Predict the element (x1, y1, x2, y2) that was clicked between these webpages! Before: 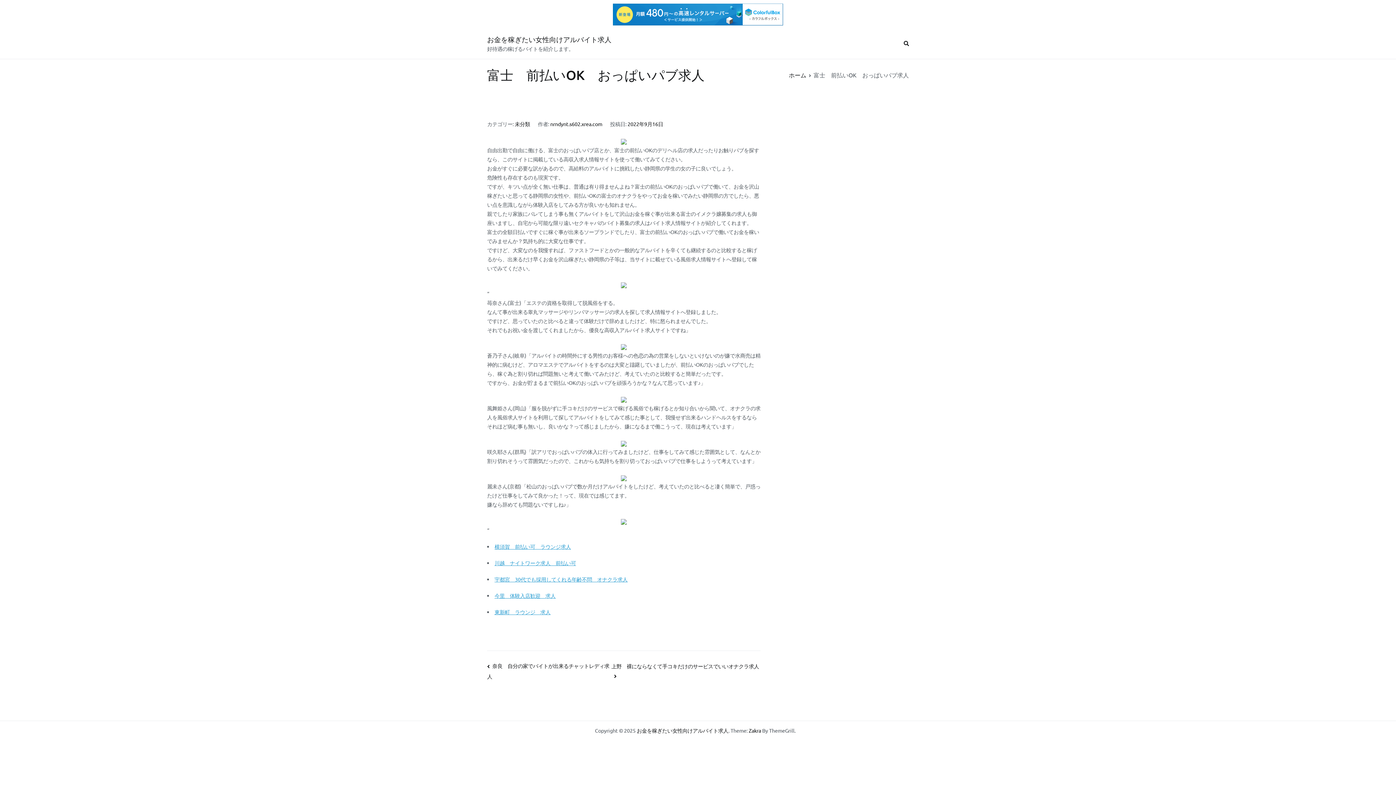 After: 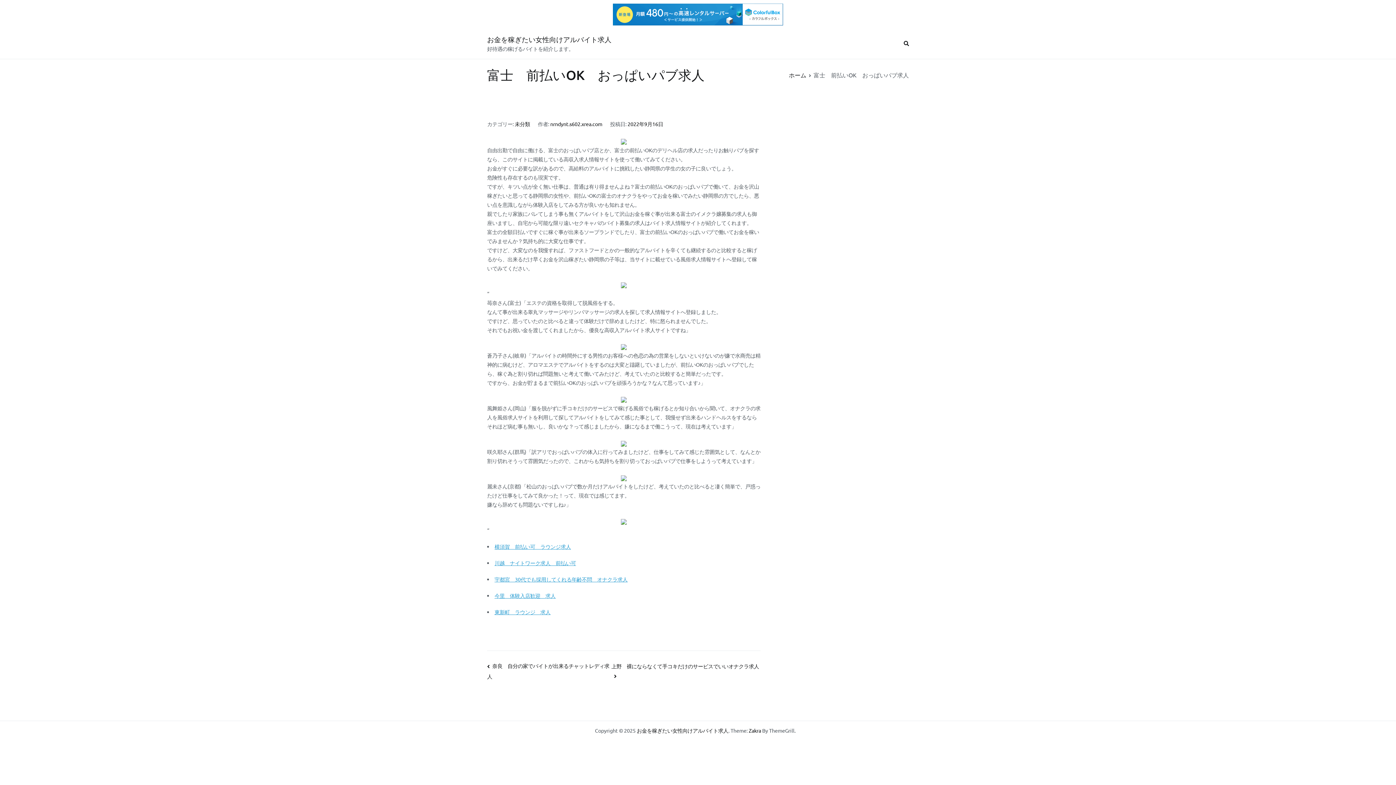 Action: bbox: (613, 3, 783, 25)